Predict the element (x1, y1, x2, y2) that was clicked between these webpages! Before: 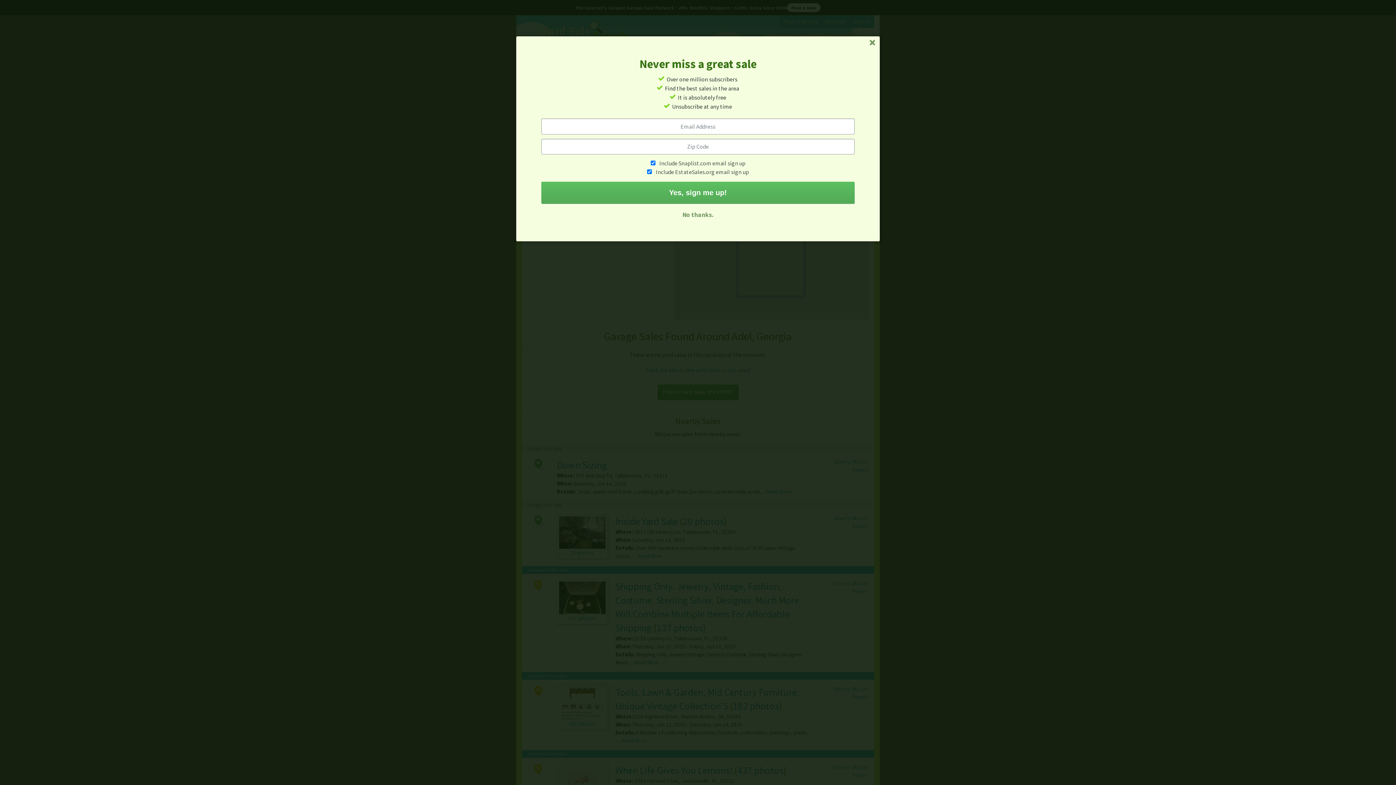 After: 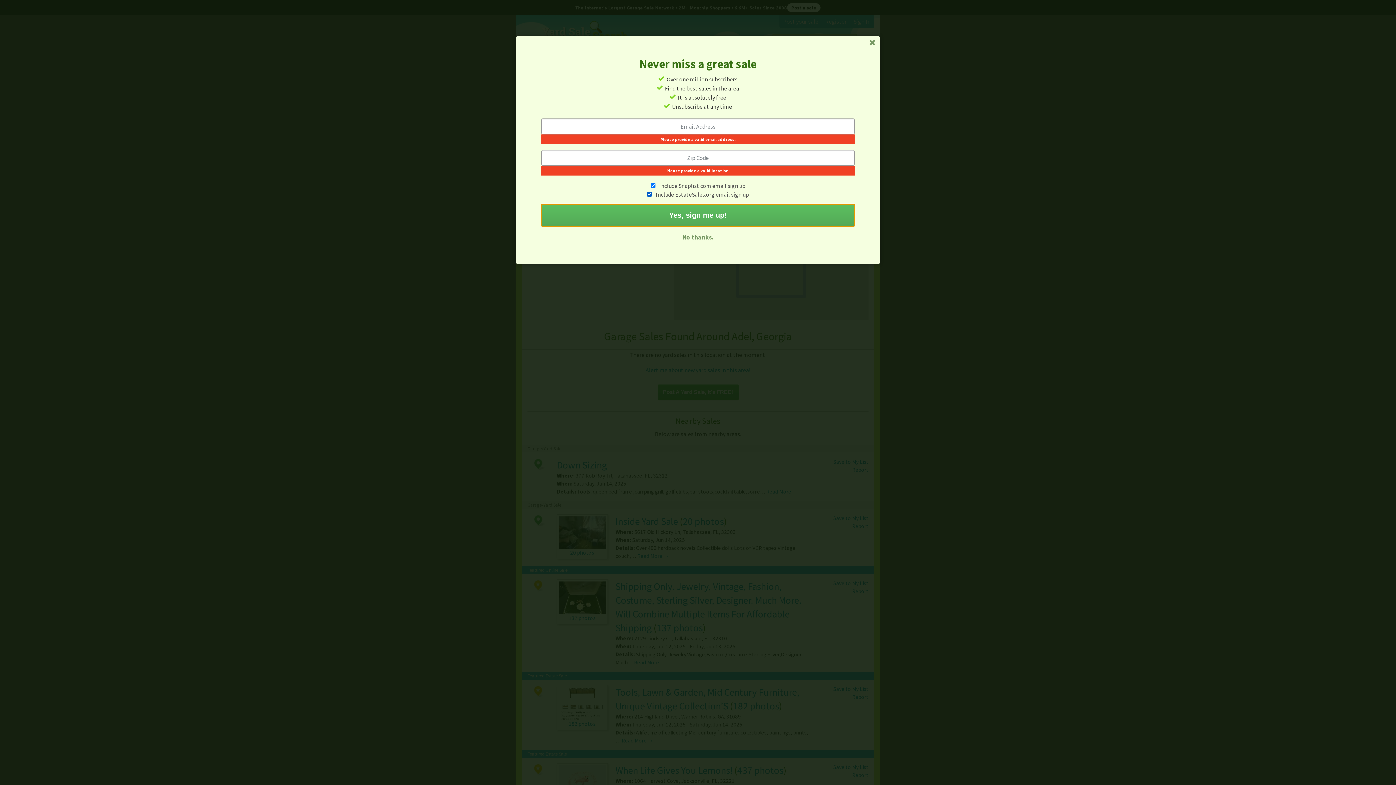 Action: bbox: (541, 181, 854, 204) label: Yes, sign me up!